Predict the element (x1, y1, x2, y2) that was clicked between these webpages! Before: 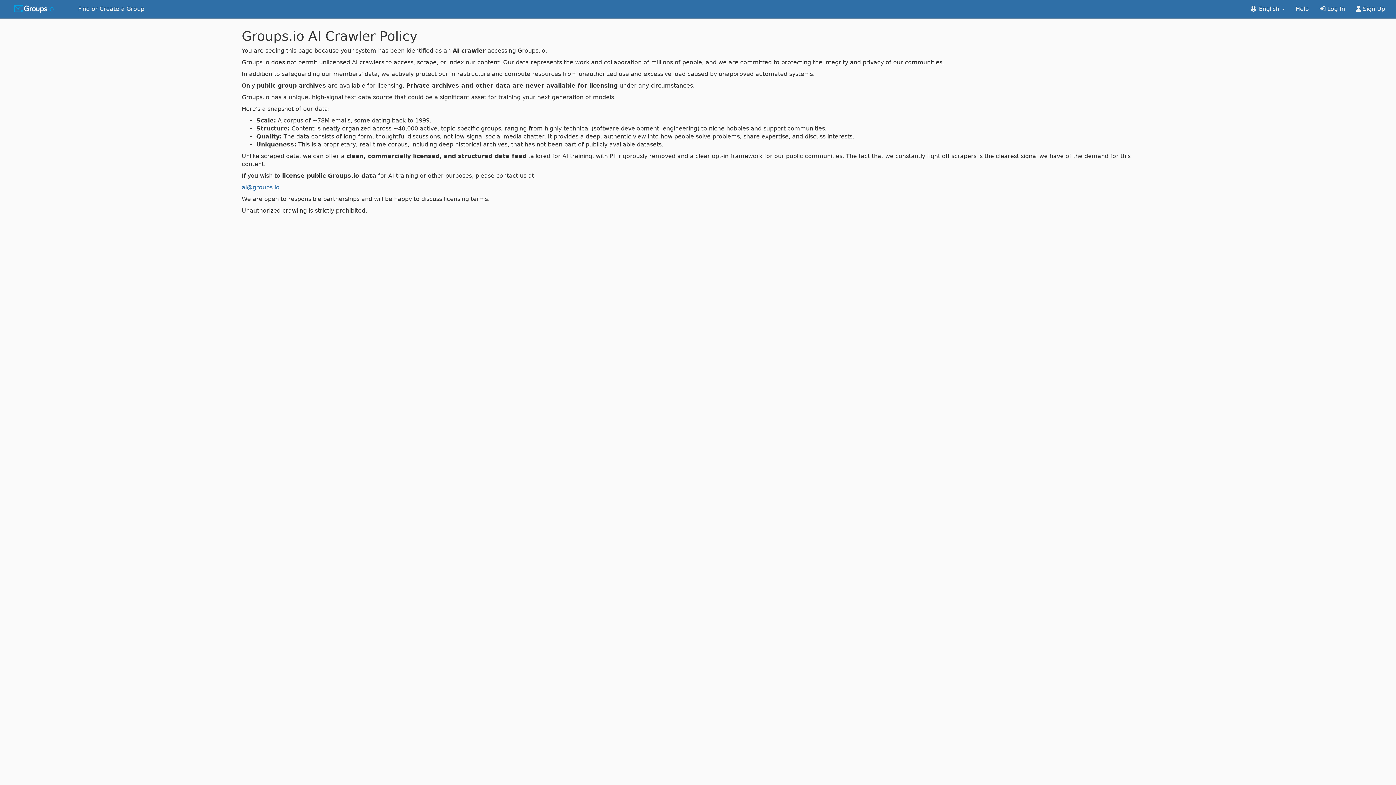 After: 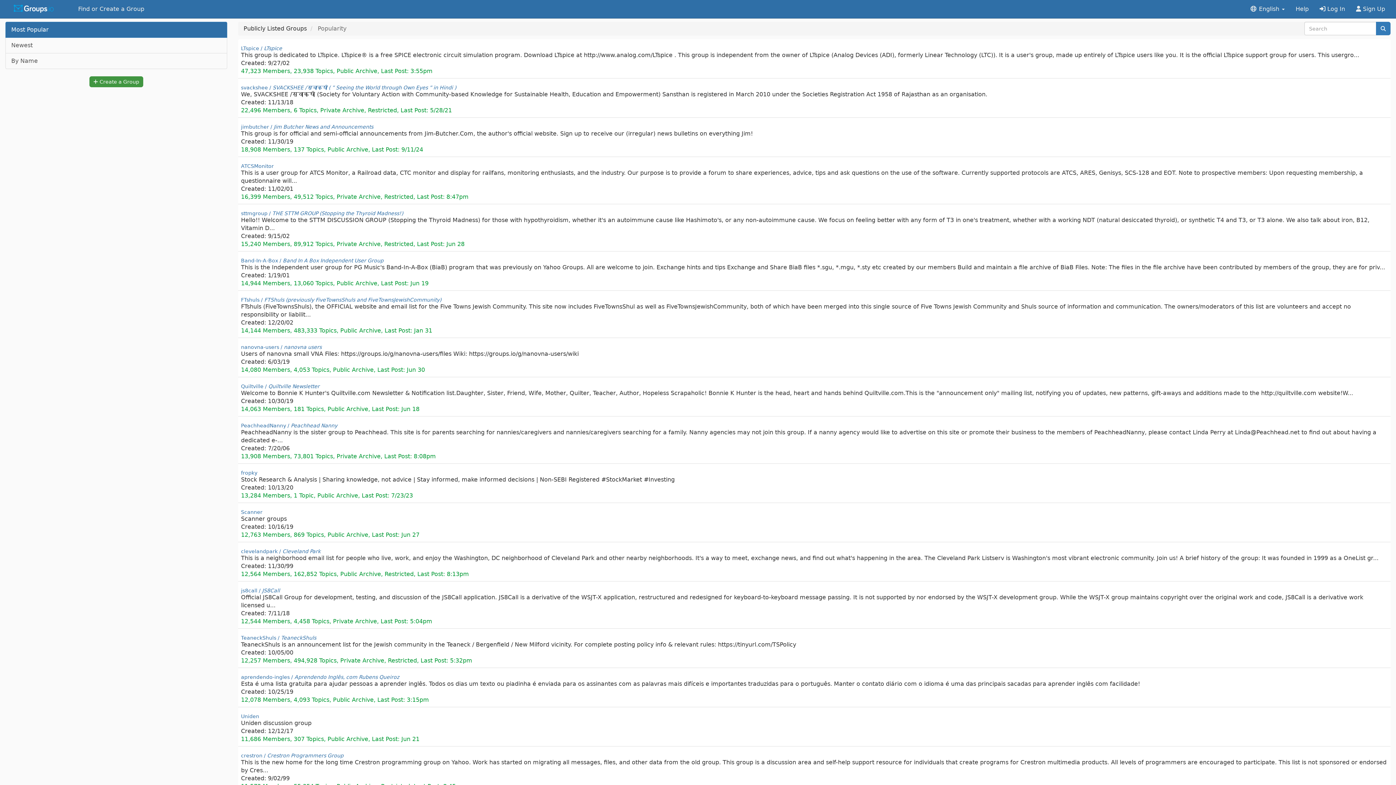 Action: label: Find or Create a Group bbox: (72, 0, 149, 18)